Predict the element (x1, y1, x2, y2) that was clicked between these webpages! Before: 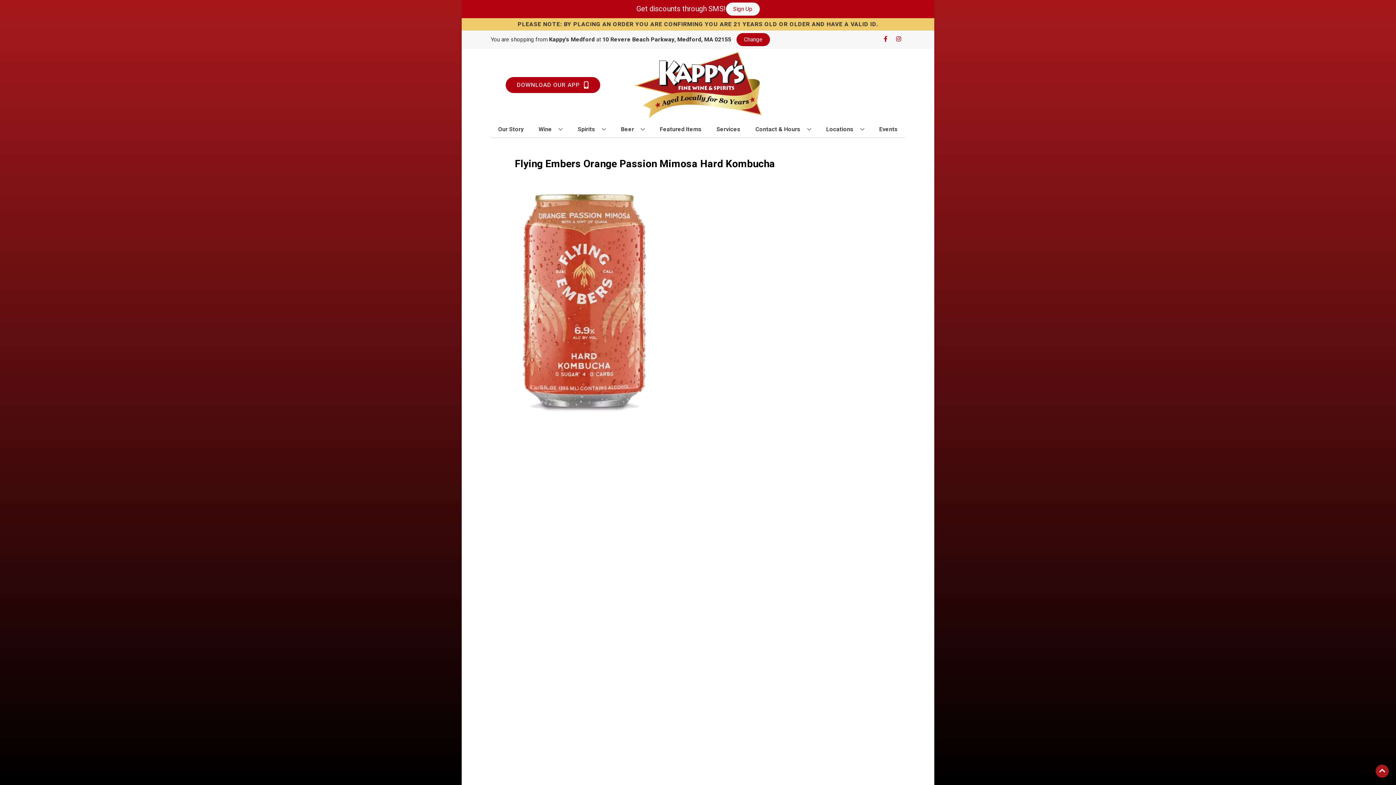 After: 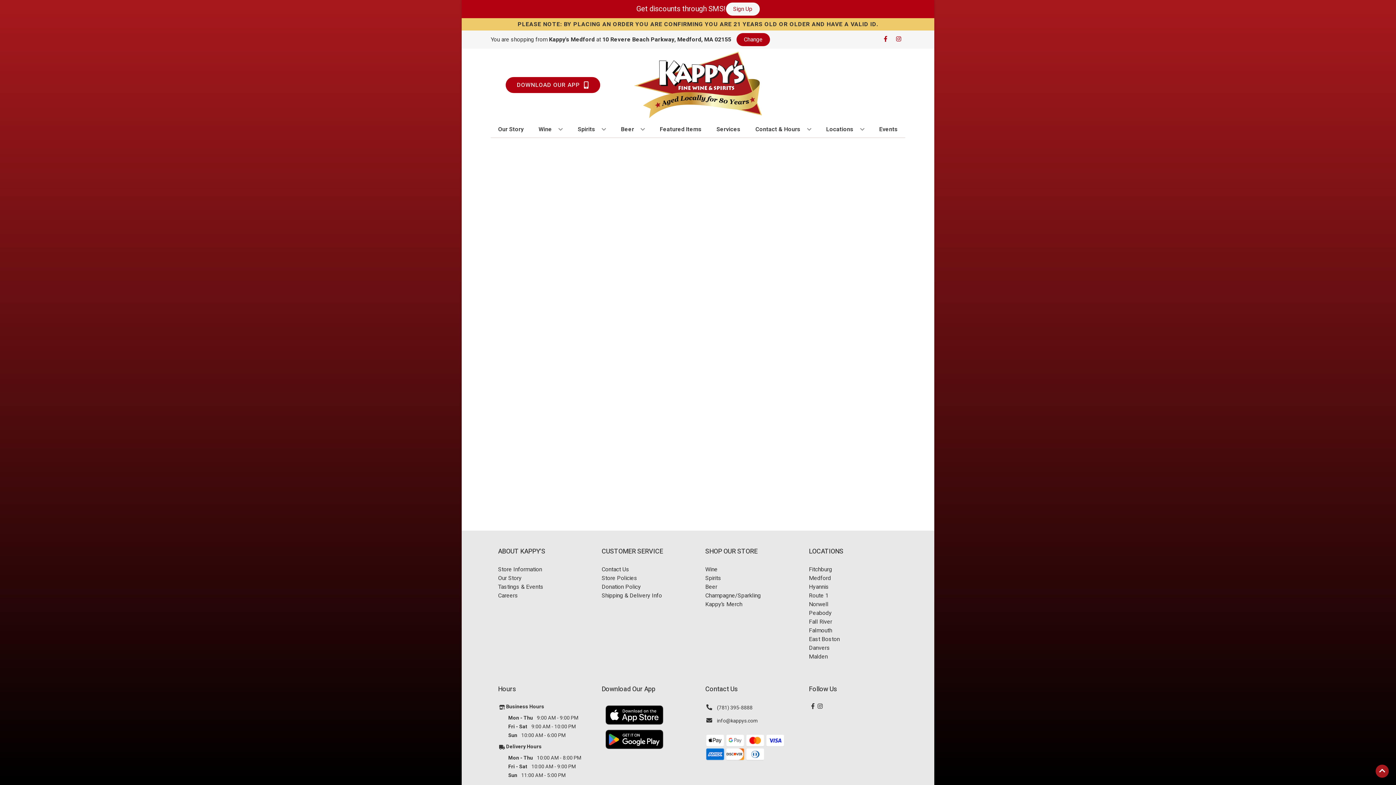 Action: bbox: (657, 121, 704, 137) label: Featured Items